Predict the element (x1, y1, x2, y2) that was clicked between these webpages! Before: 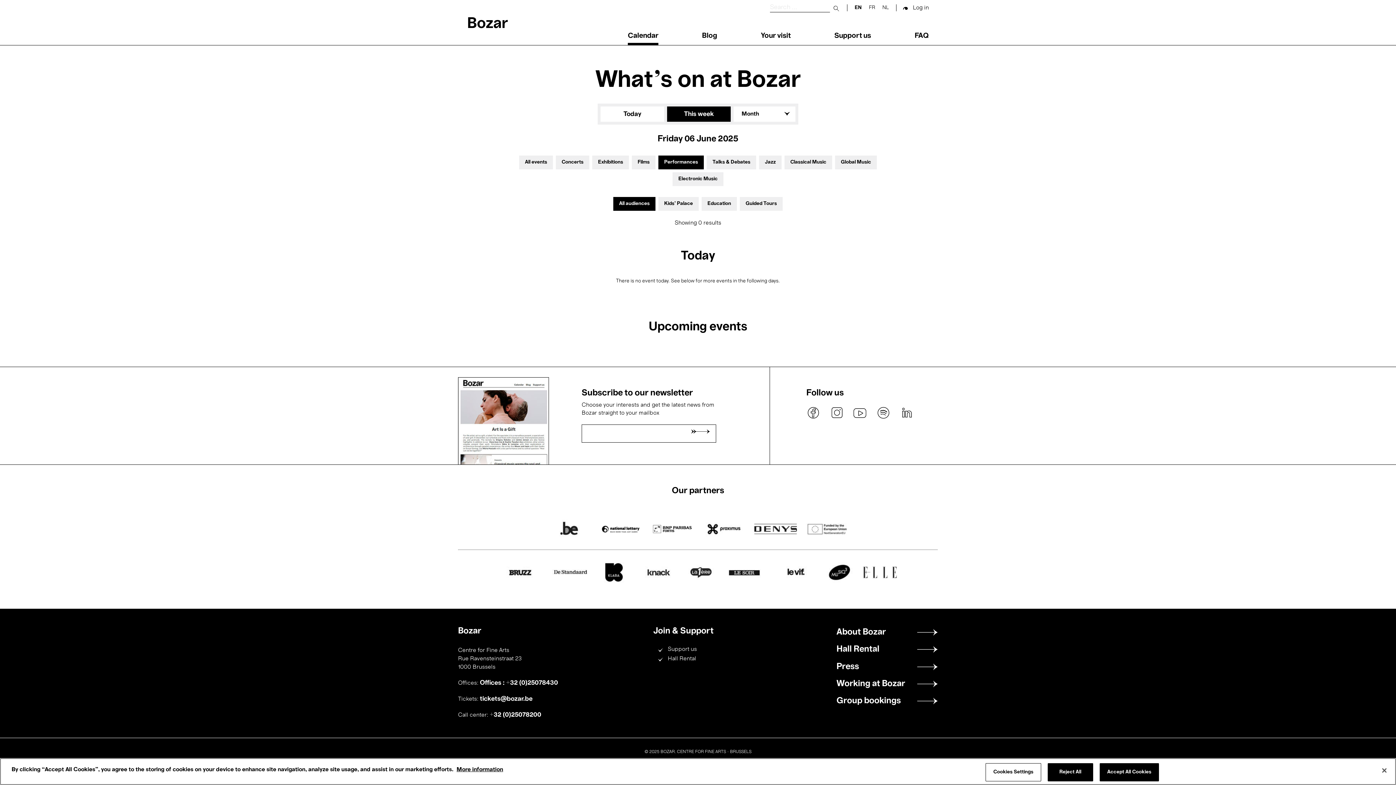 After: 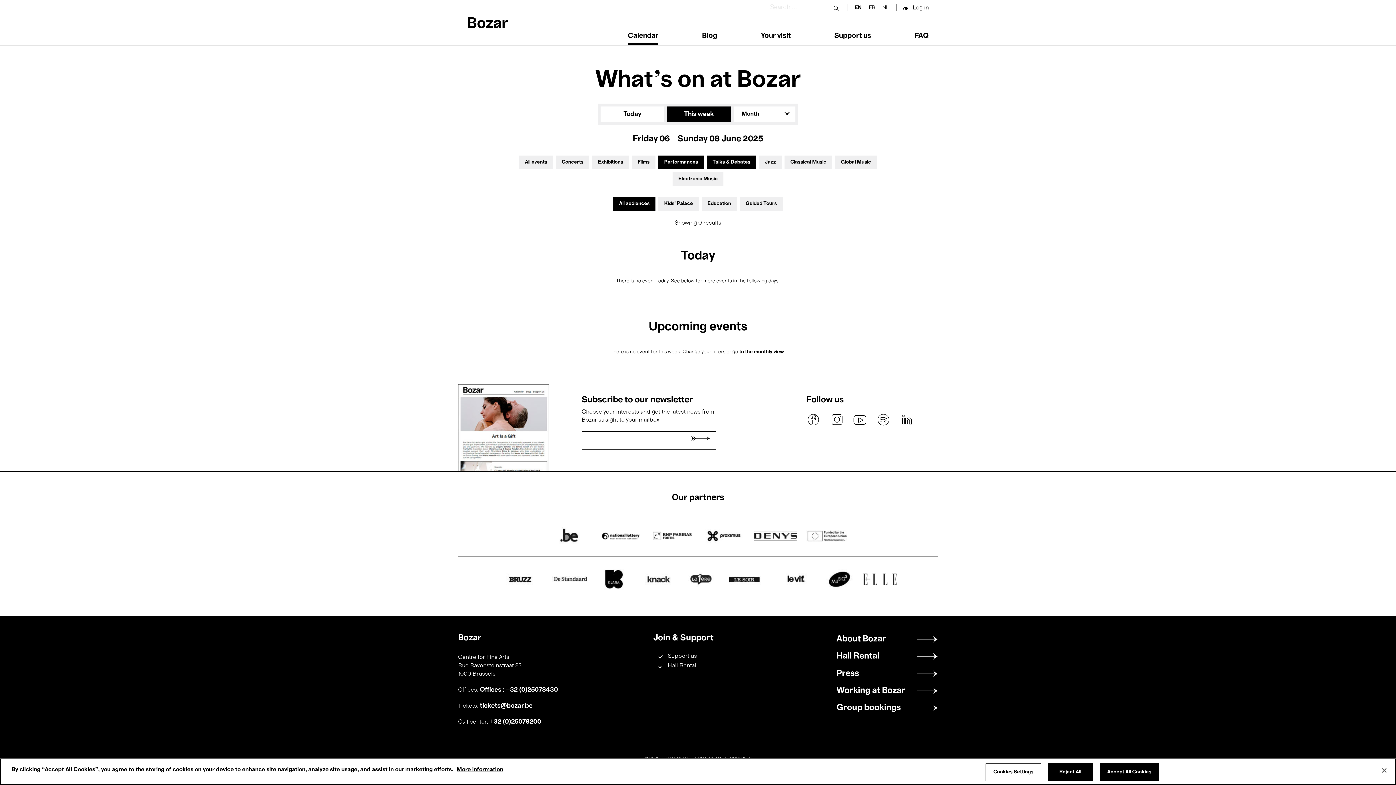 Action: label: Talks & Debates bbox: (712, 160, 750, 165)